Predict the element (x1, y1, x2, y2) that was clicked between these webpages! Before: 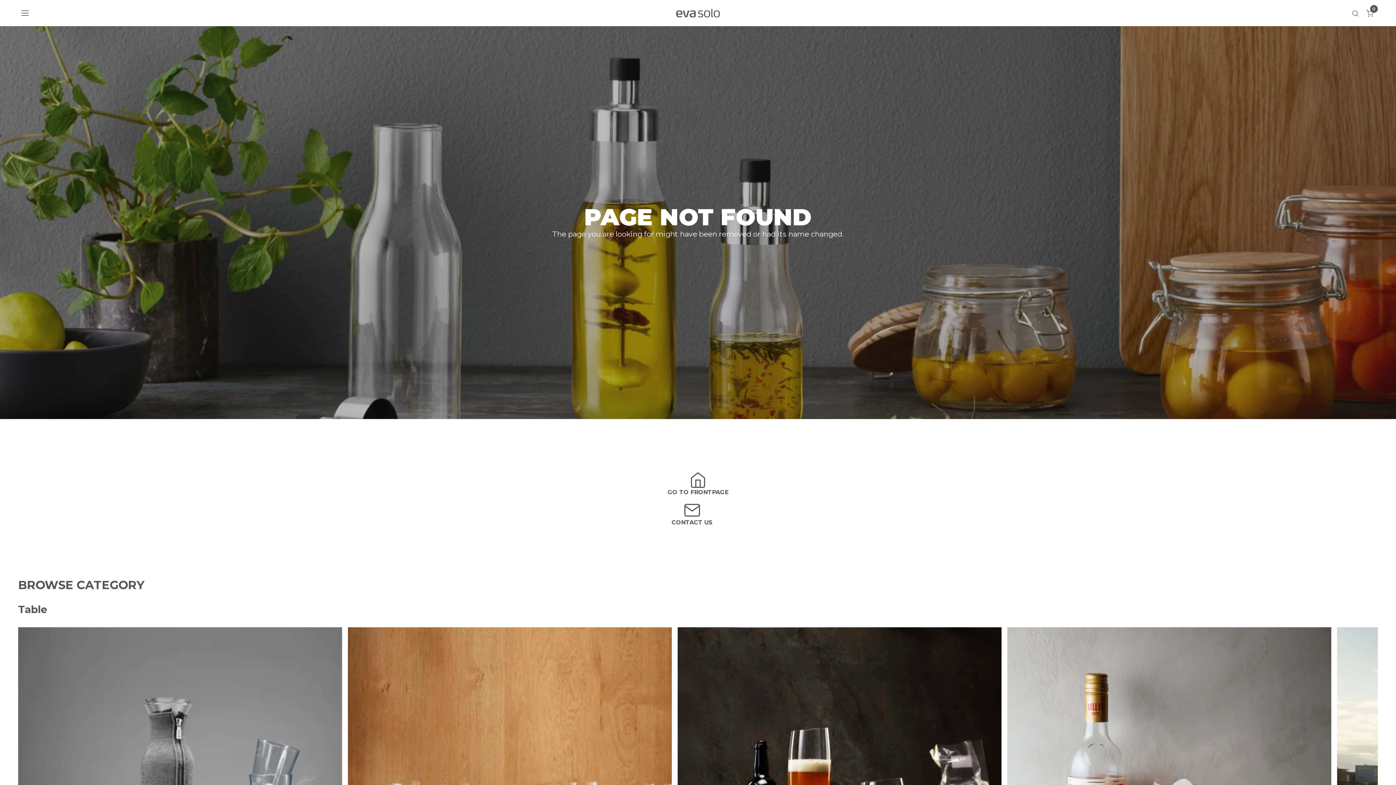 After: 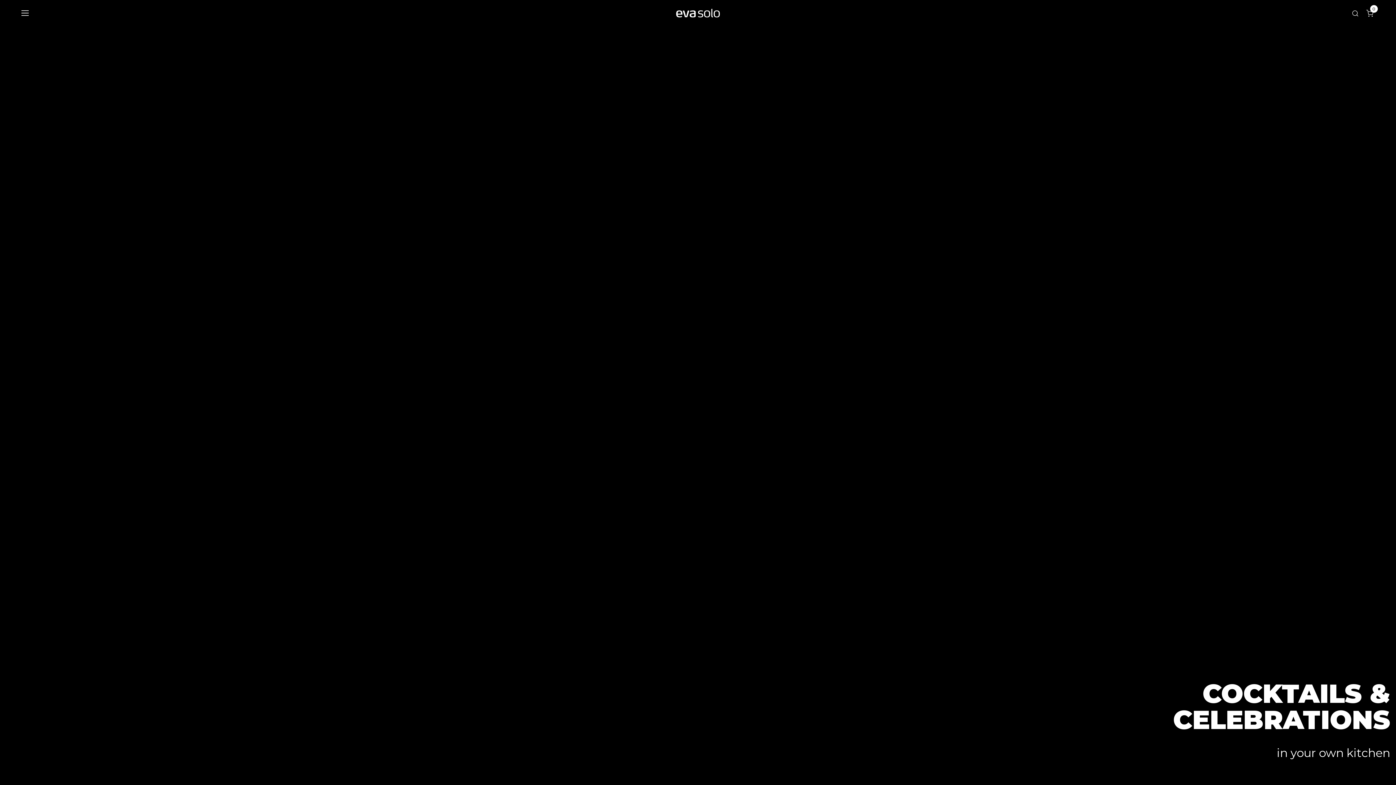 Action: label: GO TO FRONTPAGE bbox: (471, 471, 925, 496)